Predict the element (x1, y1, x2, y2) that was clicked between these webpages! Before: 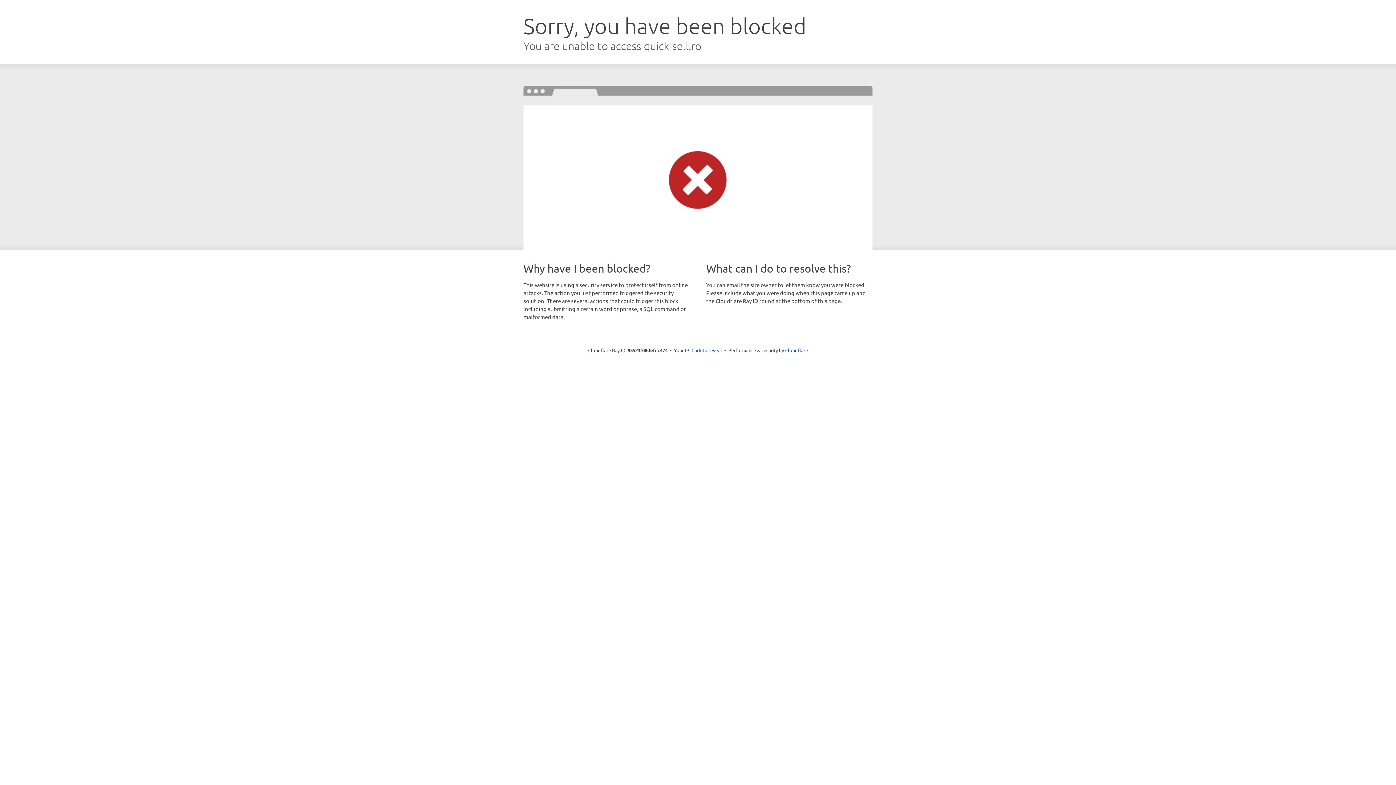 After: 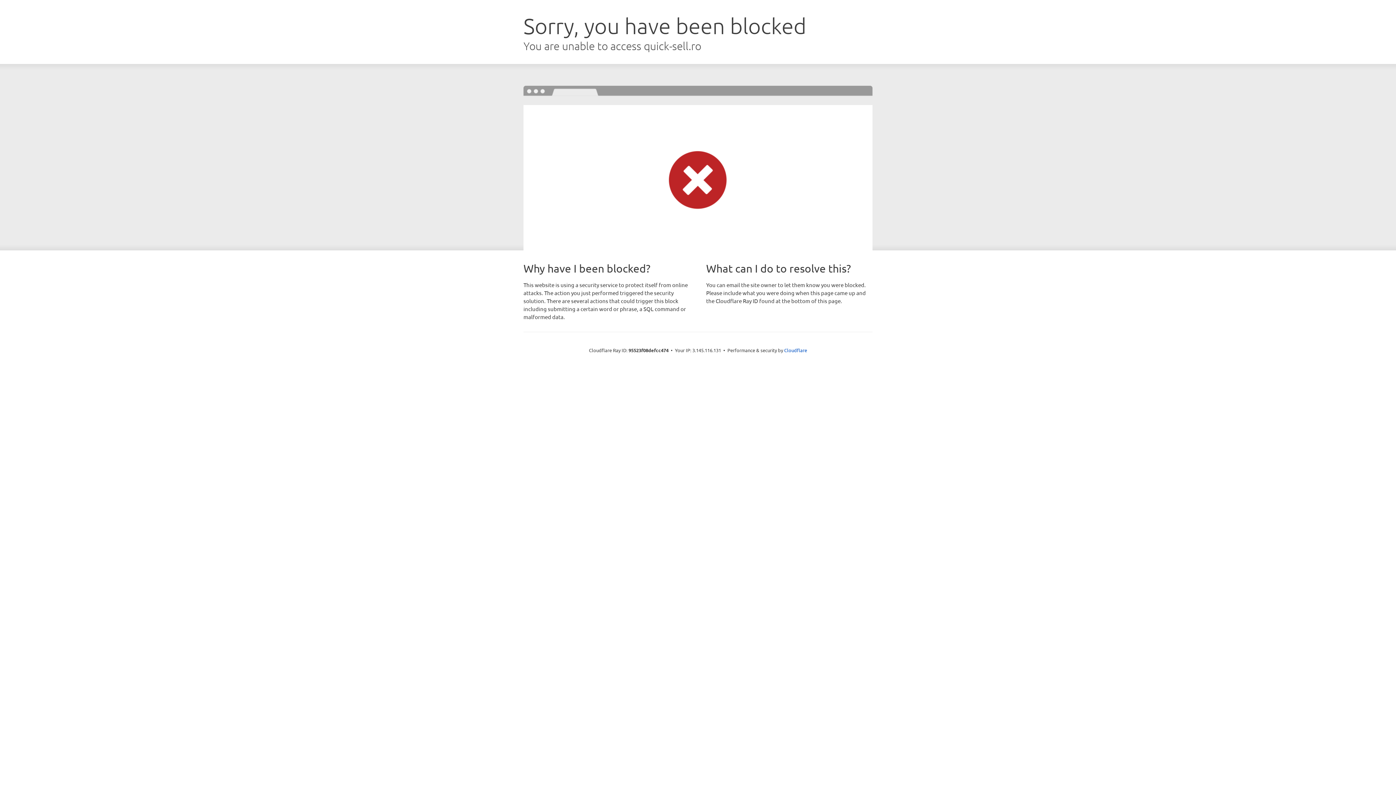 Action: bbox: (691, 346, 722, 353) label: Click to reveal